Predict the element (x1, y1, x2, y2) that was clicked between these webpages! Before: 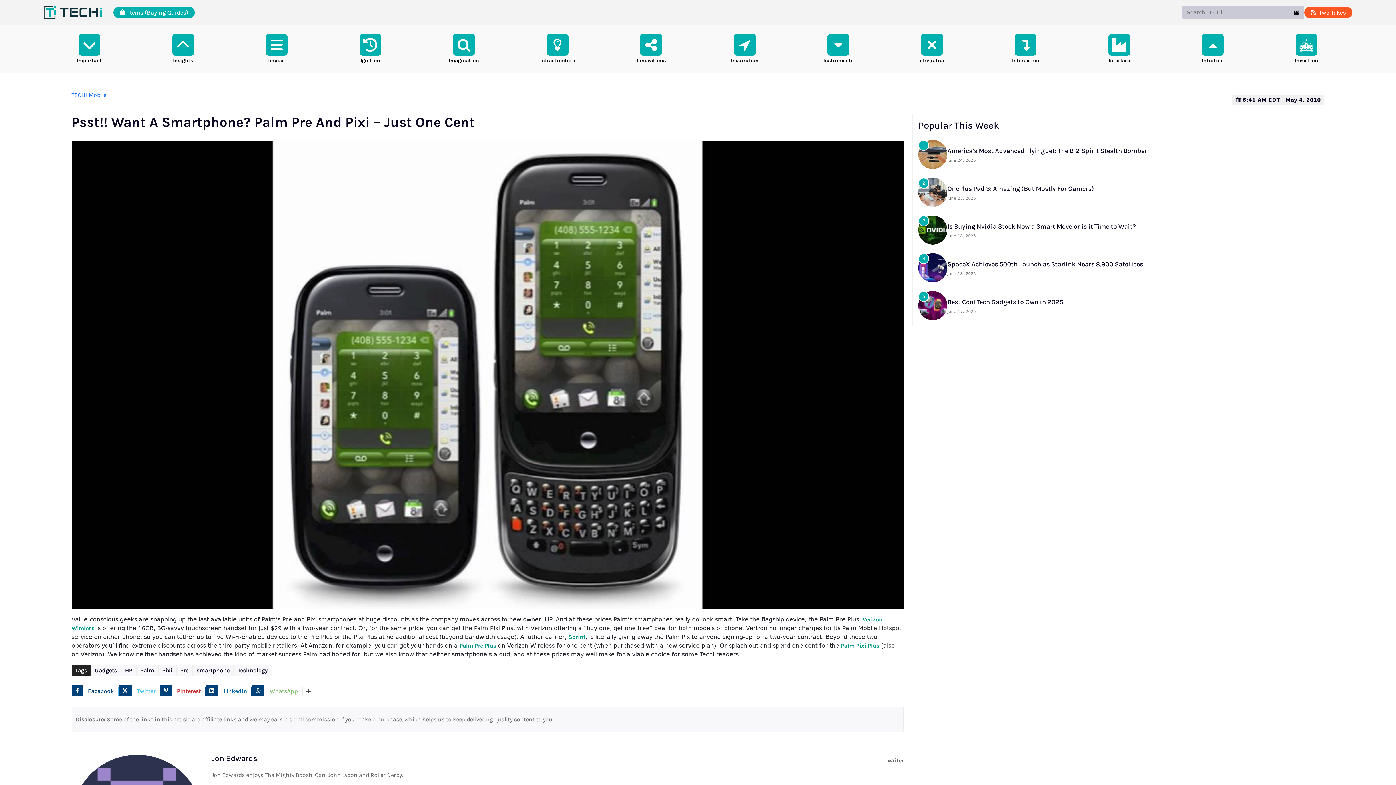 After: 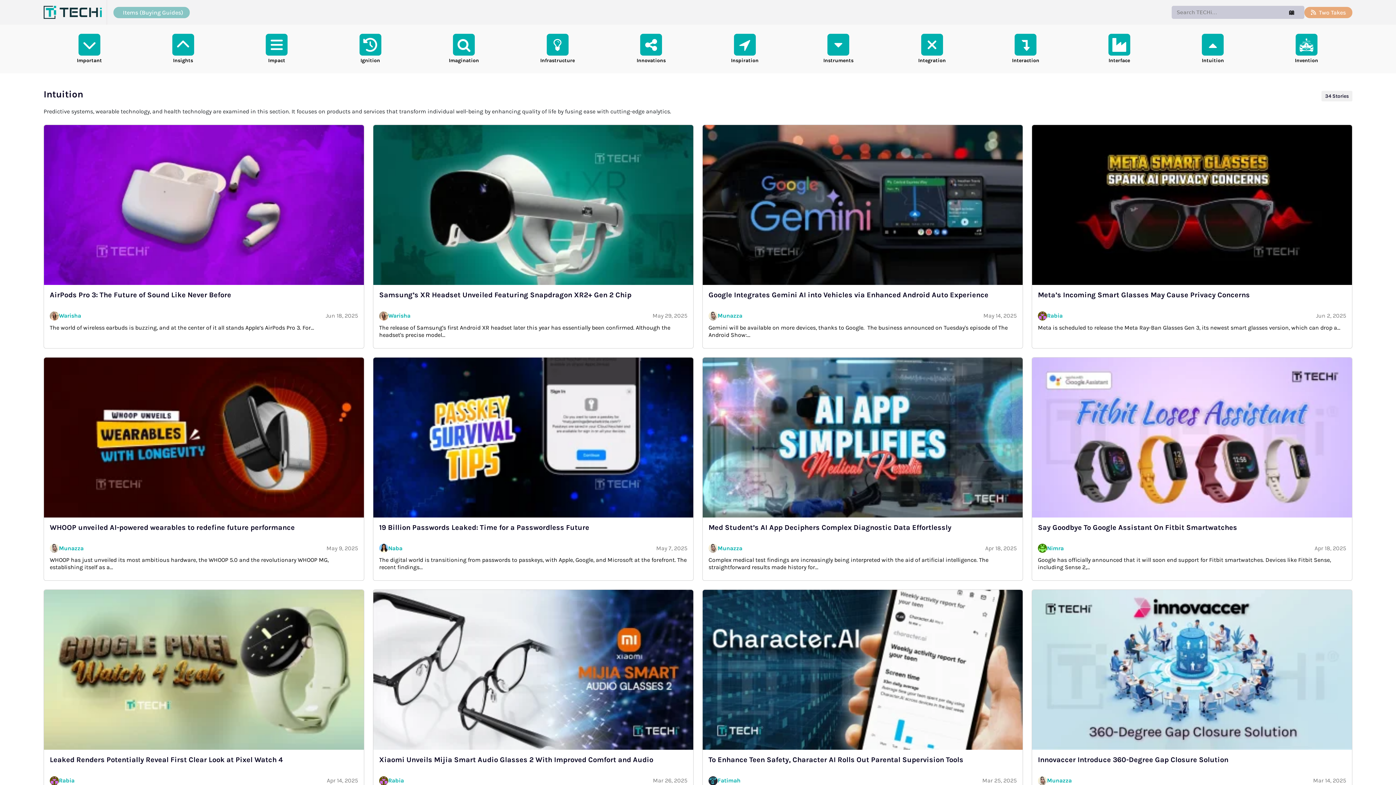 Action: label: Intuition bbox: (1167, 30, 1259, 68)